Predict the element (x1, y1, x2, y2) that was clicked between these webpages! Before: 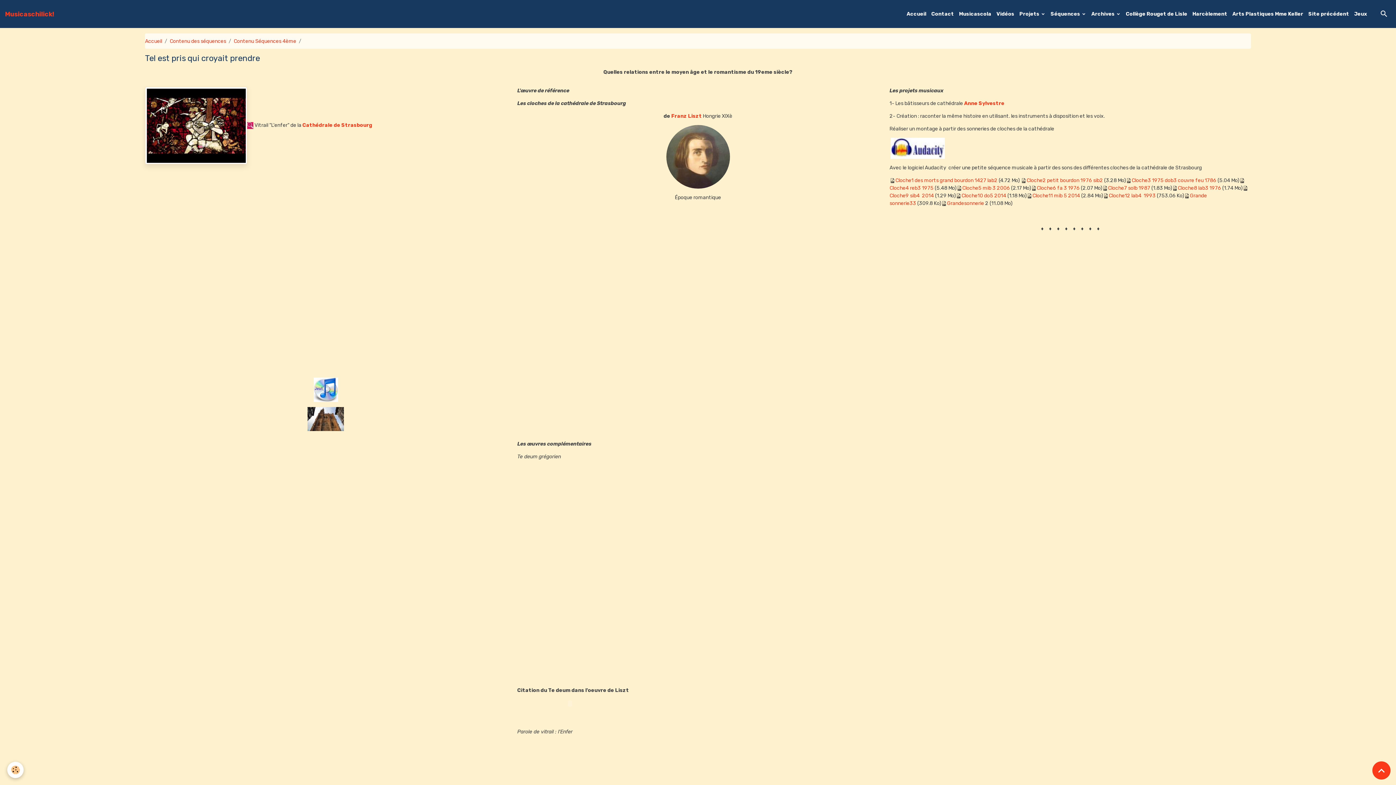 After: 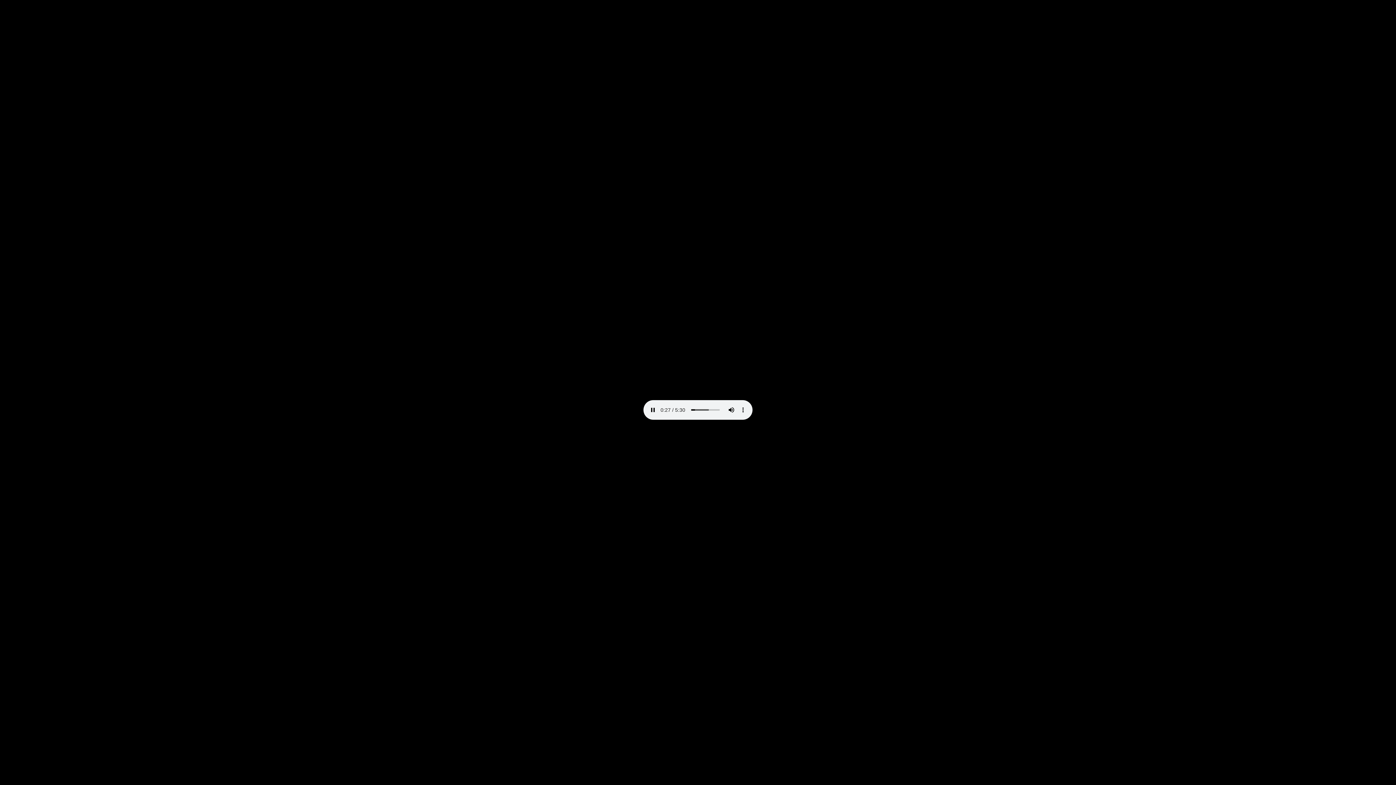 Action: bbox: (1132, 177, 1216, 183) label: Cloche3 1975 dob3 couvre feu 1786